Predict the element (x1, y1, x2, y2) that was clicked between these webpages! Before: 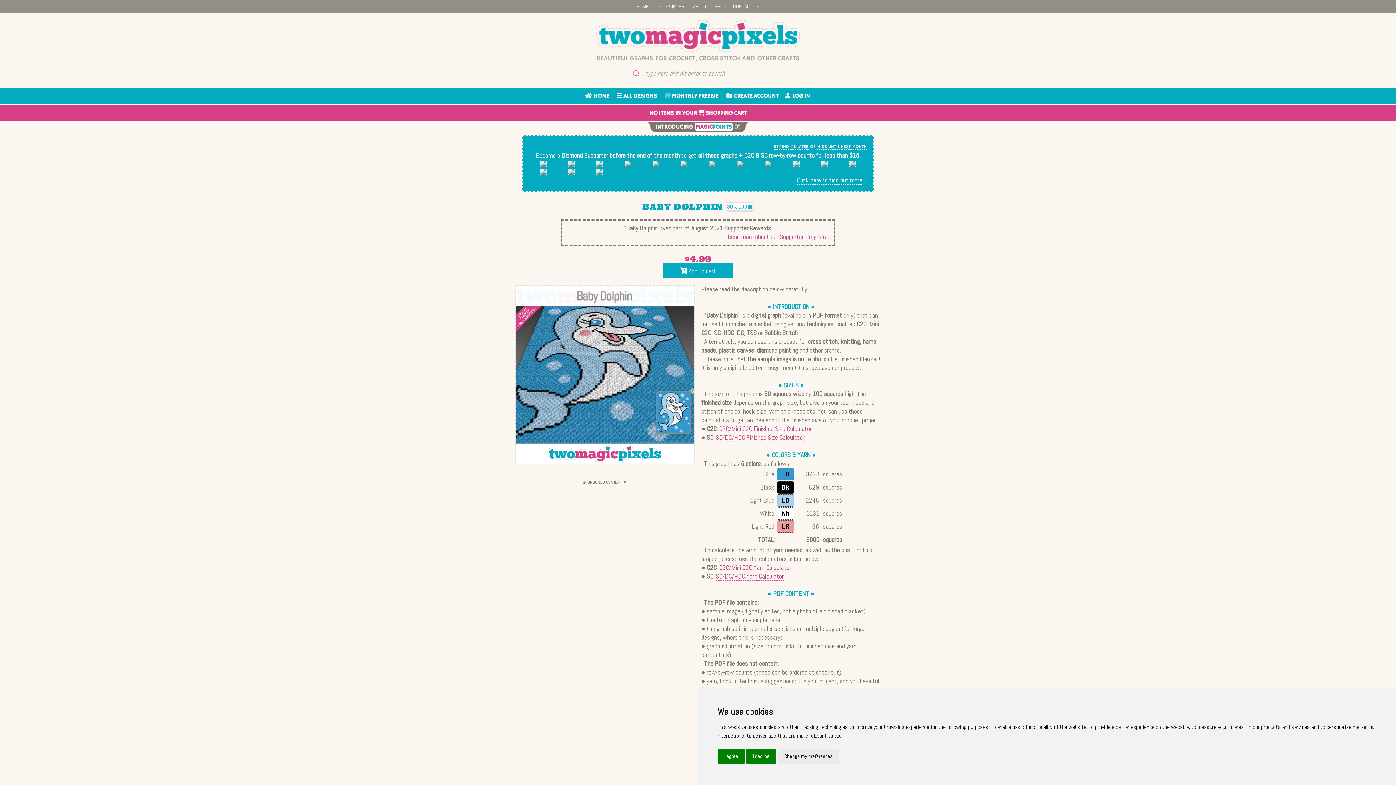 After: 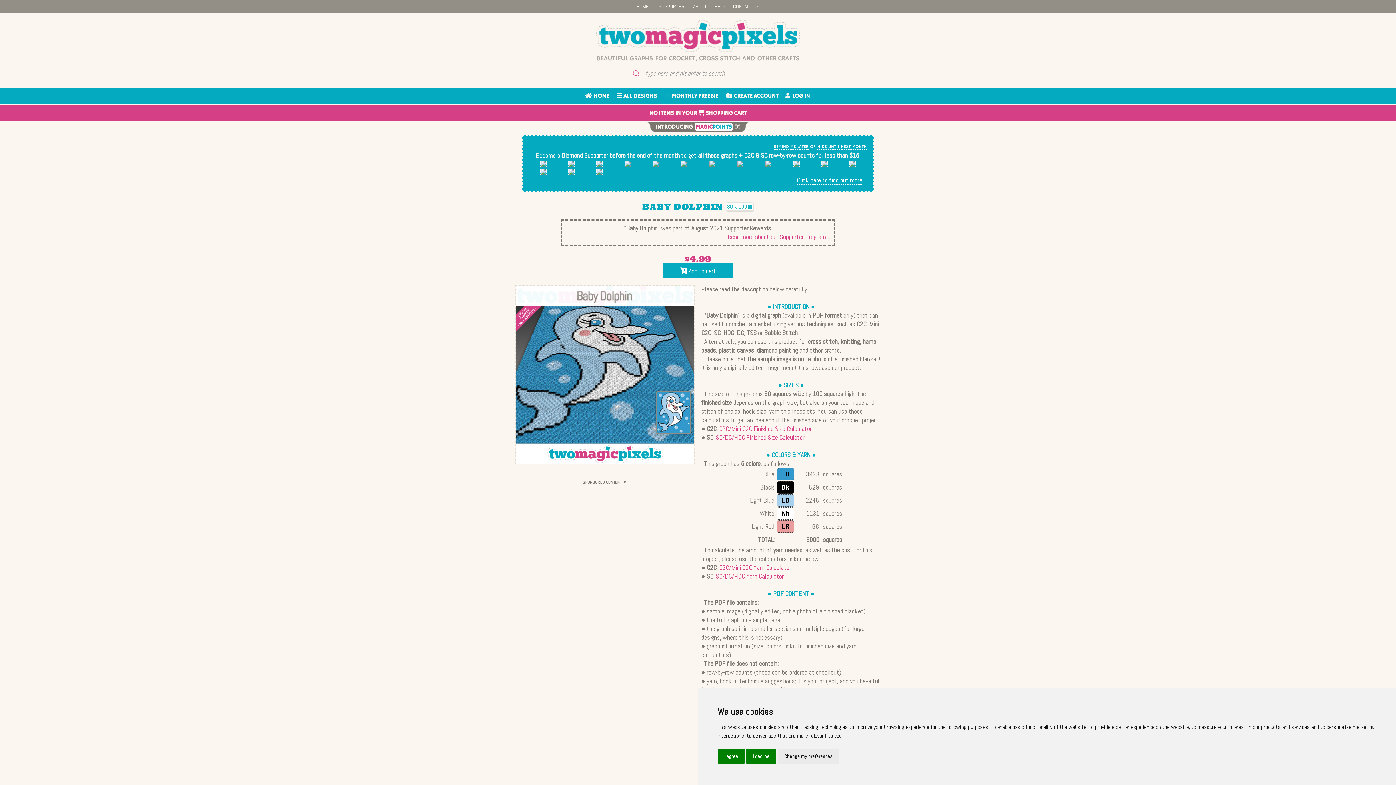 Action: bbox: (716, 572, 784, 580) label: SC/DC/HDC Yarn Calculator